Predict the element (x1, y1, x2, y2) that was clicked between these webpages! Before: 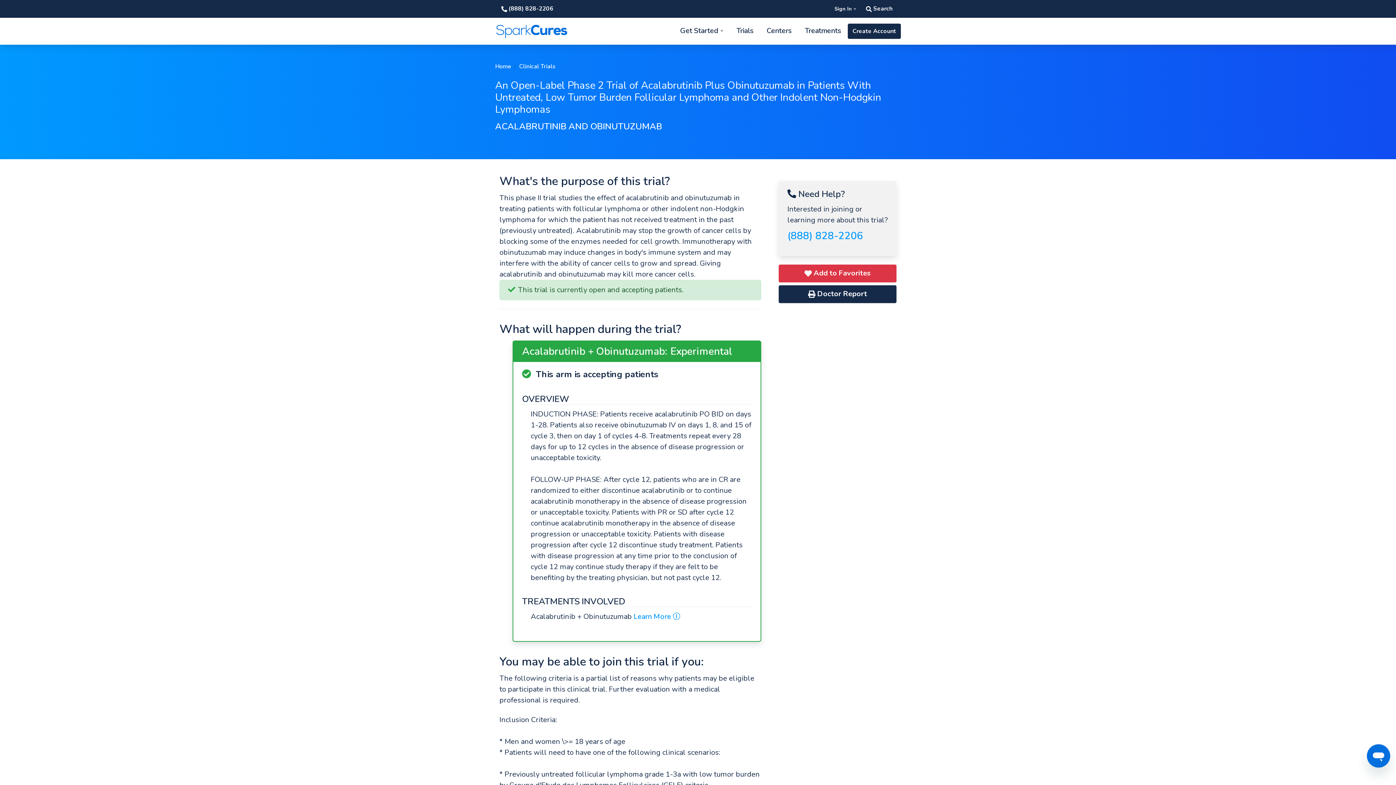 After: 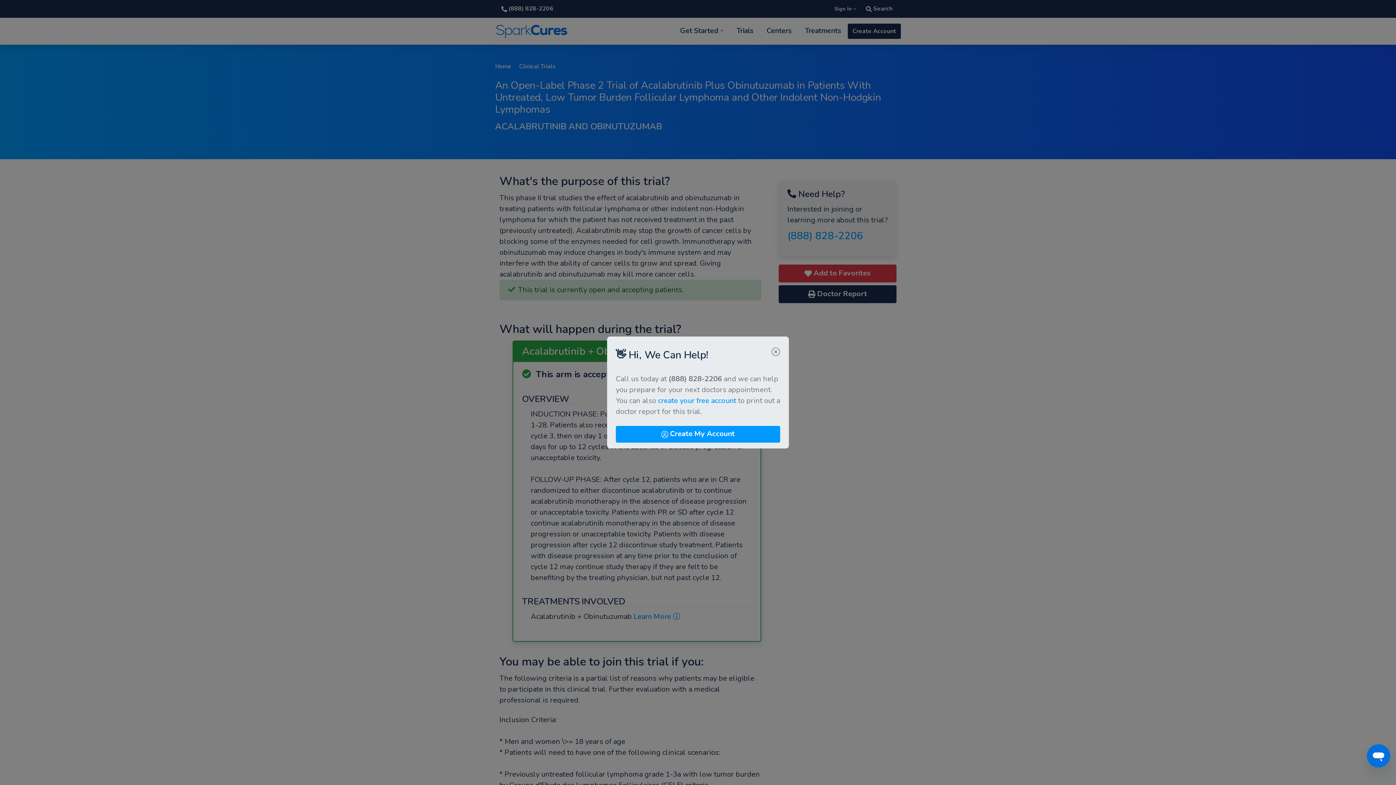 Action: label:  Doctor Report bbox: (778, 285, 896, 303)